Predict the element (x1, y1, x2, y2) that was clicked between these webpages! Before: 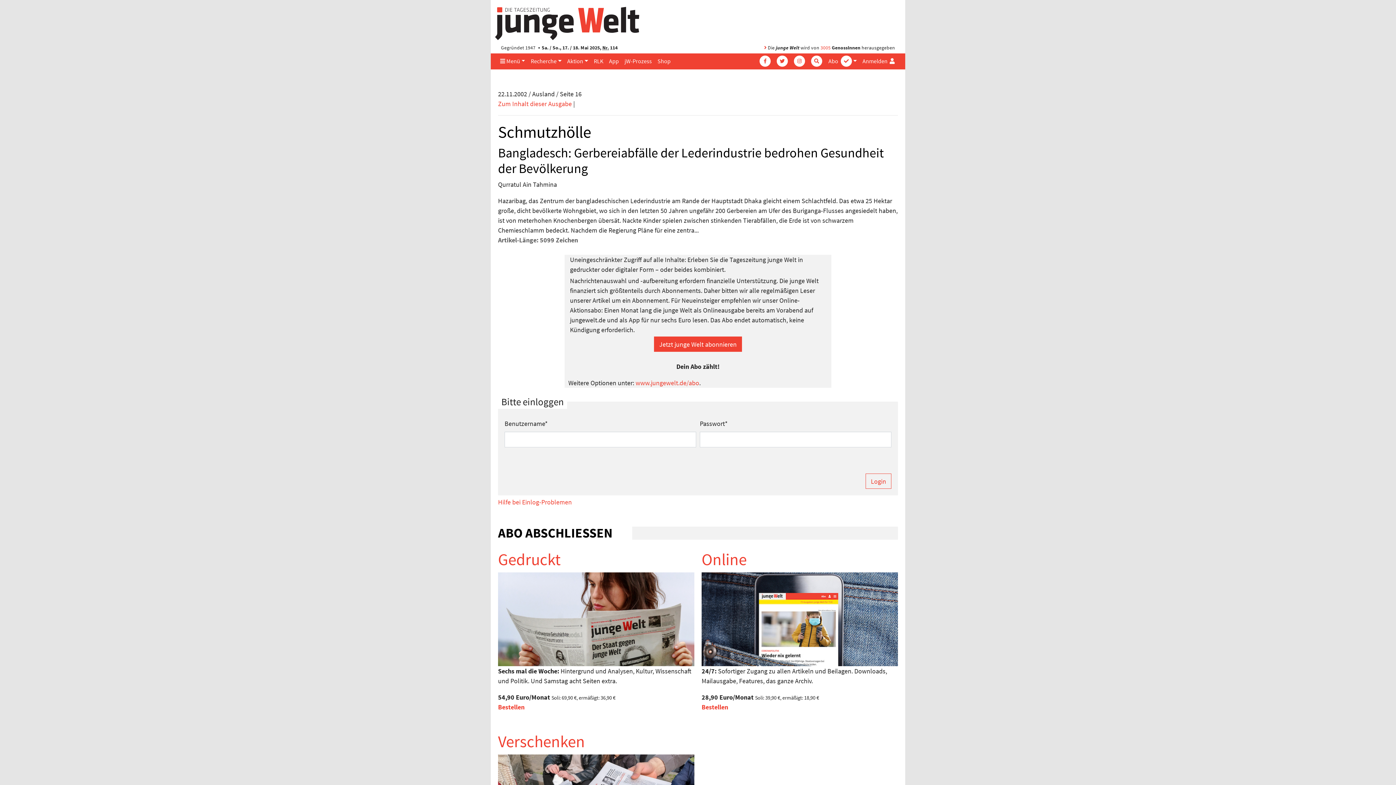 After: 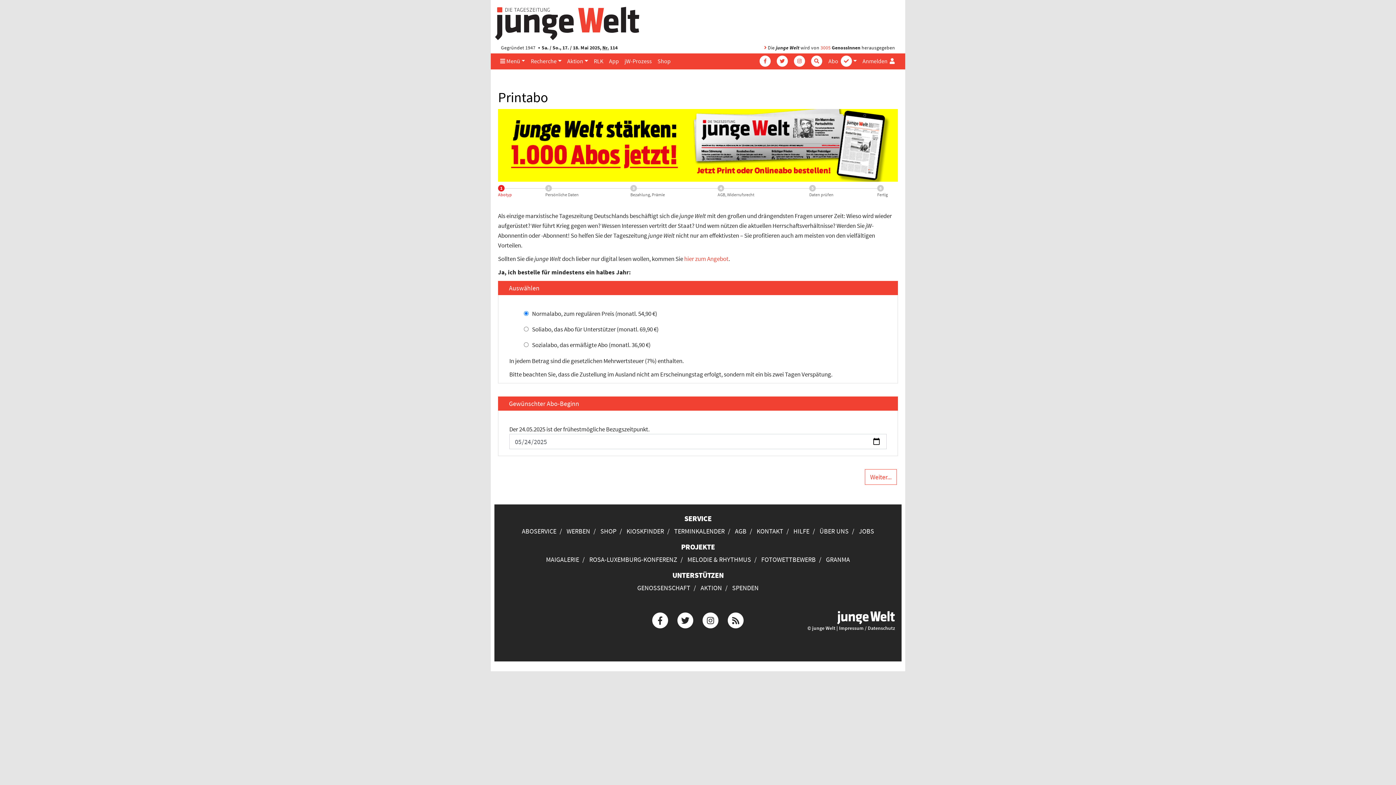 Action: bbox: (498, 614, 694, 622)